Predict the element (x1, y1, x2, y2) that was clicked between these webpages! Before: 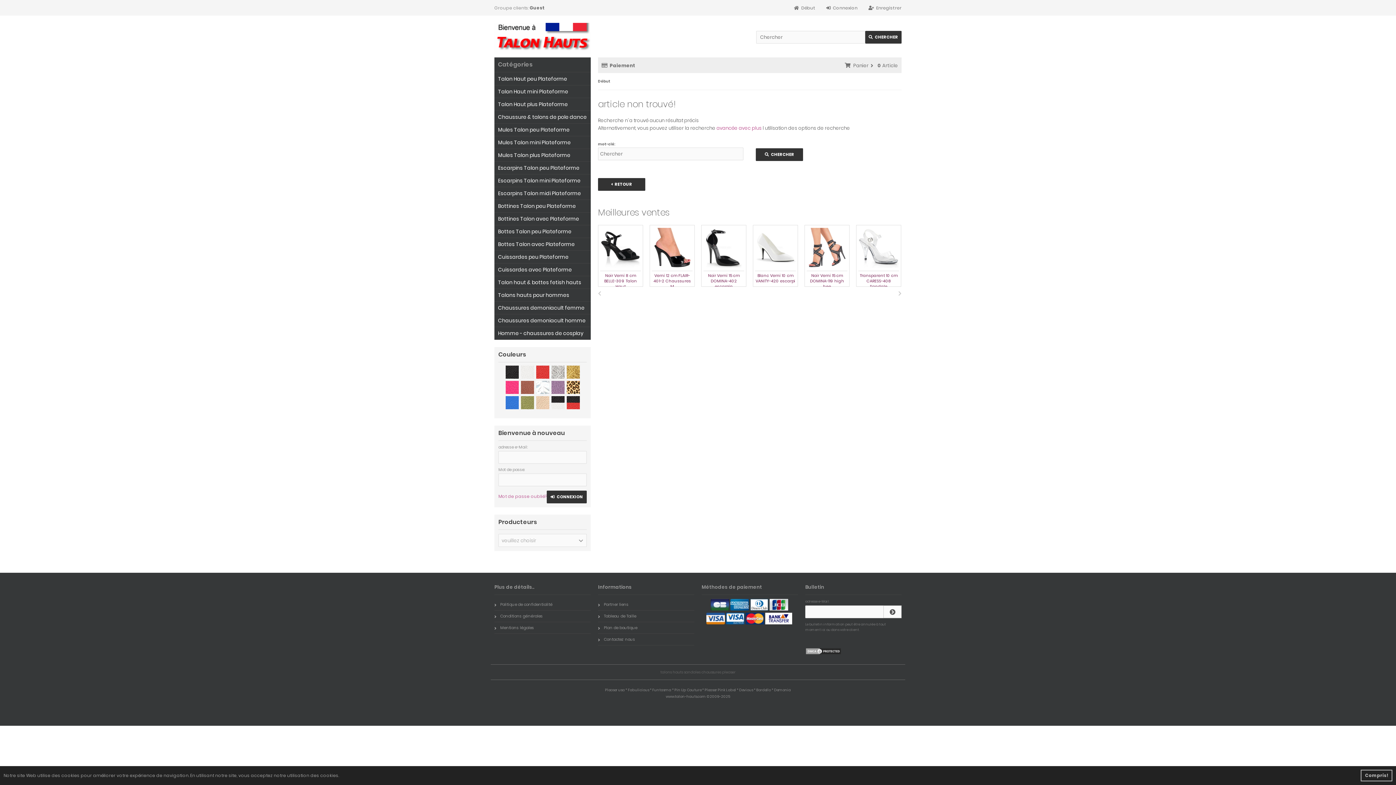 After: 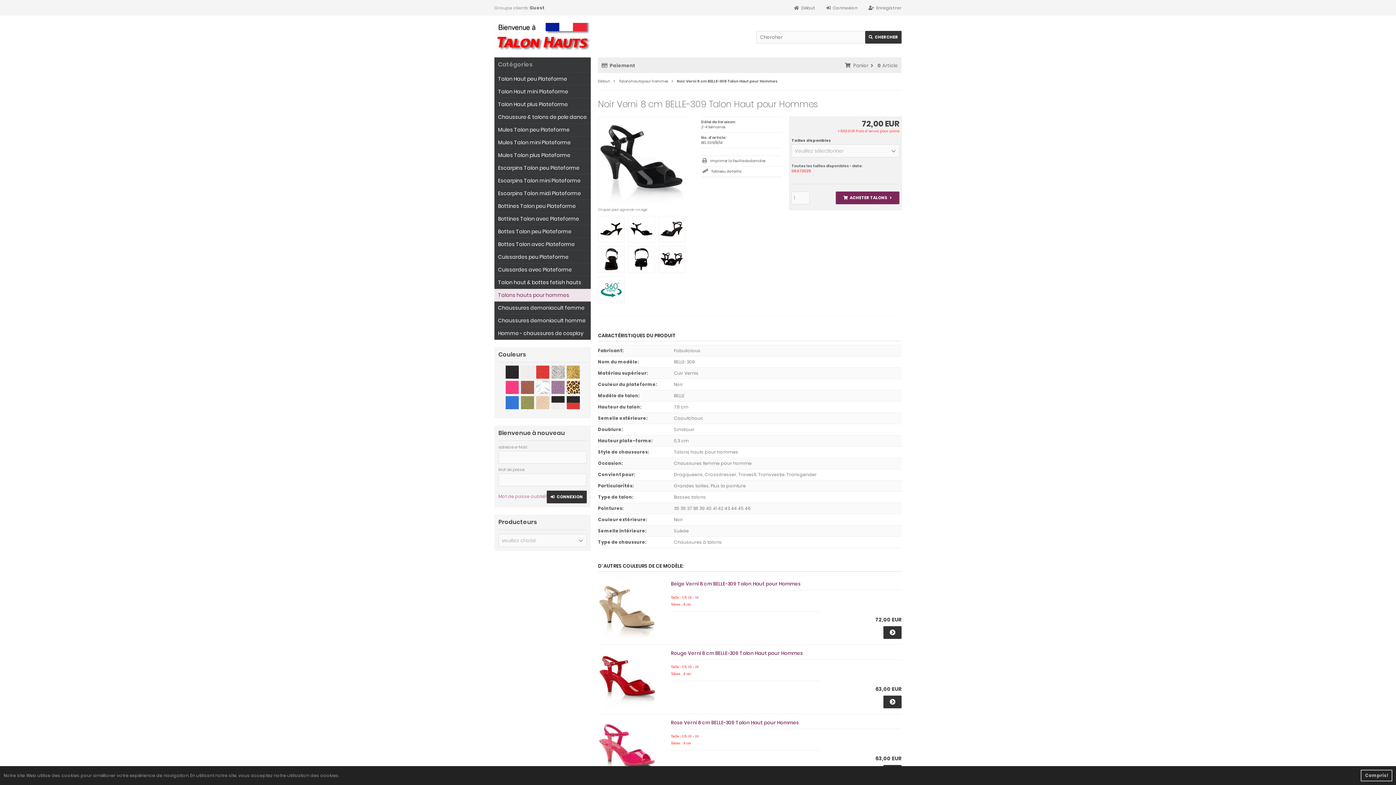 Action: bbox: (600, 227, 641, 284) label: Noir Verni 8 cm BELLE-309 Talon Haut